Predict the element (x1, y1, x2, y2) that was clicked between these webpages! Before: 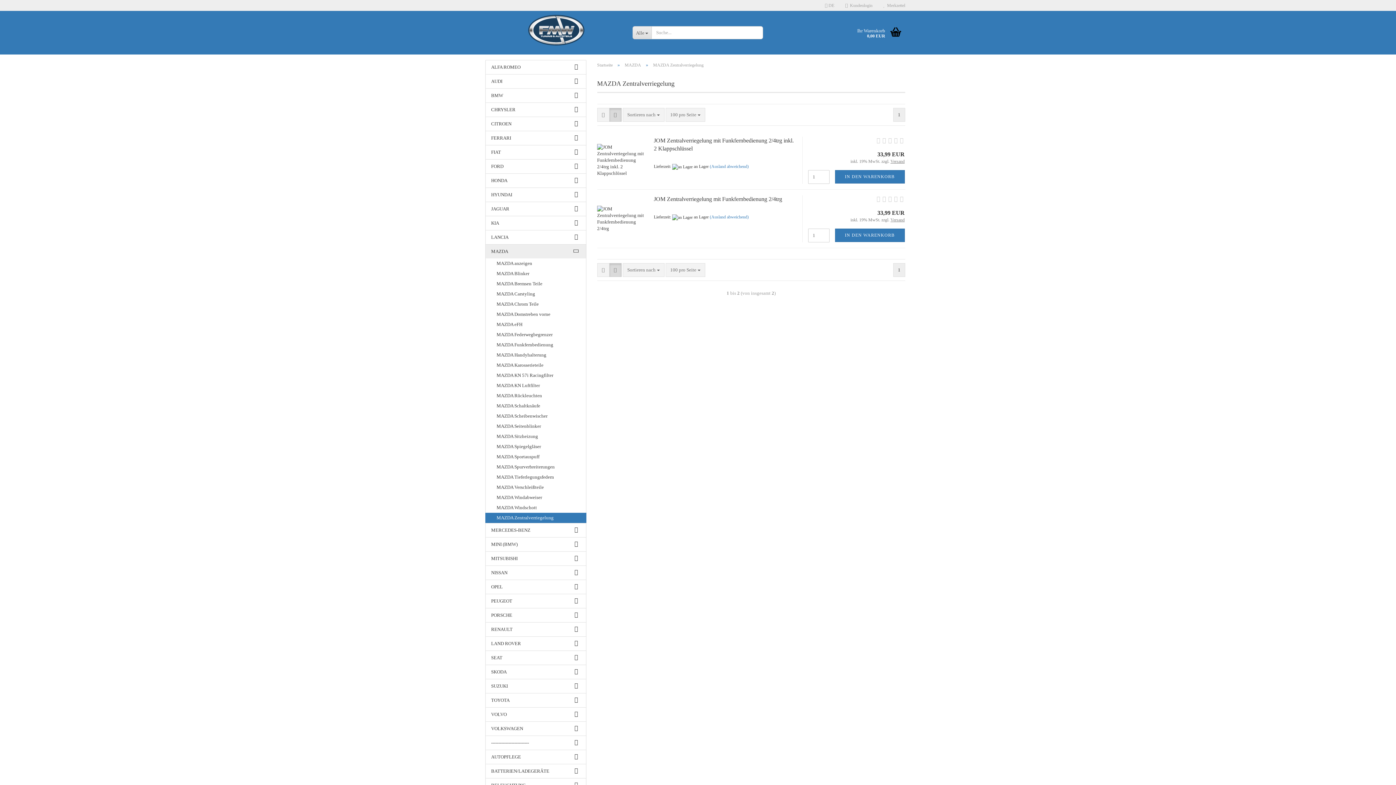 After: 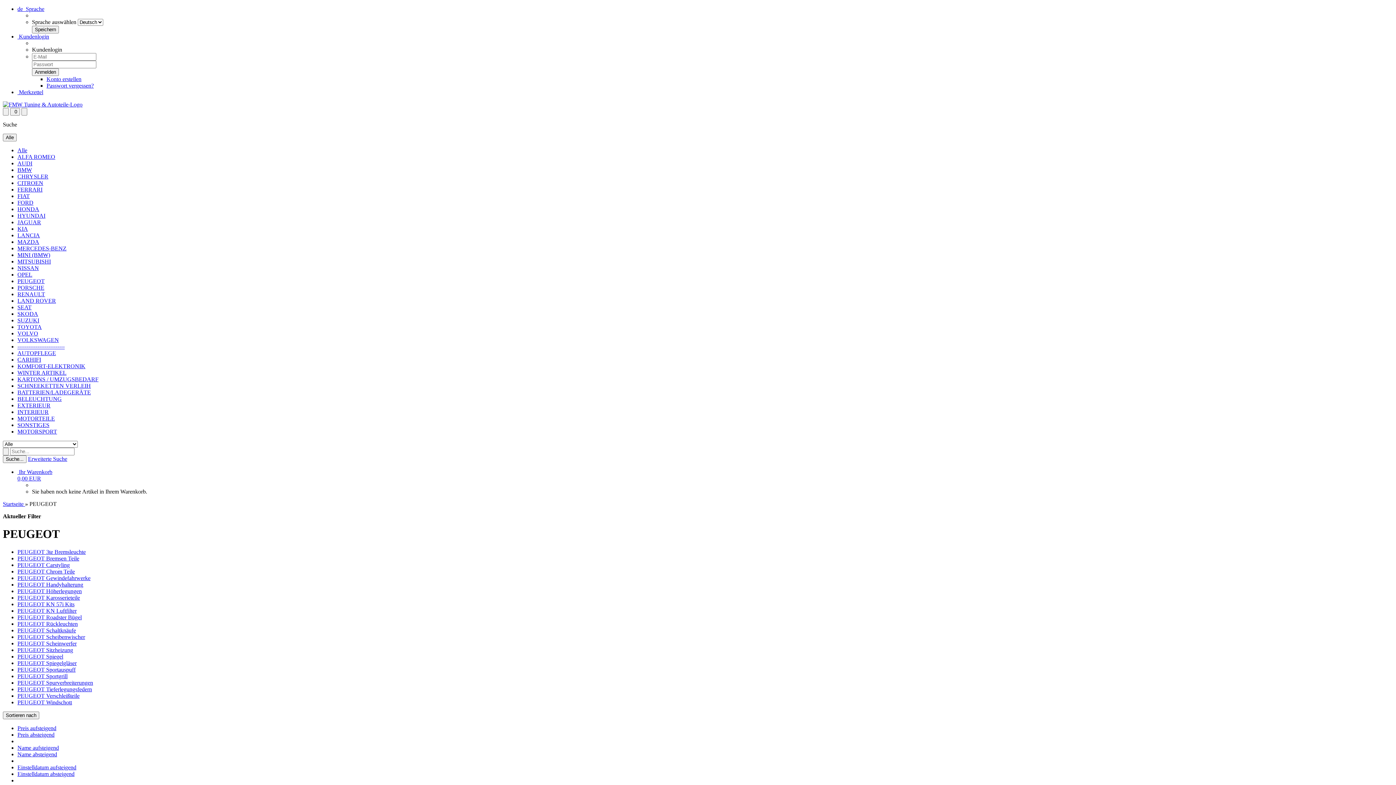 Action: label: PEUGEOT bbox: (485, 594, 586, 608)